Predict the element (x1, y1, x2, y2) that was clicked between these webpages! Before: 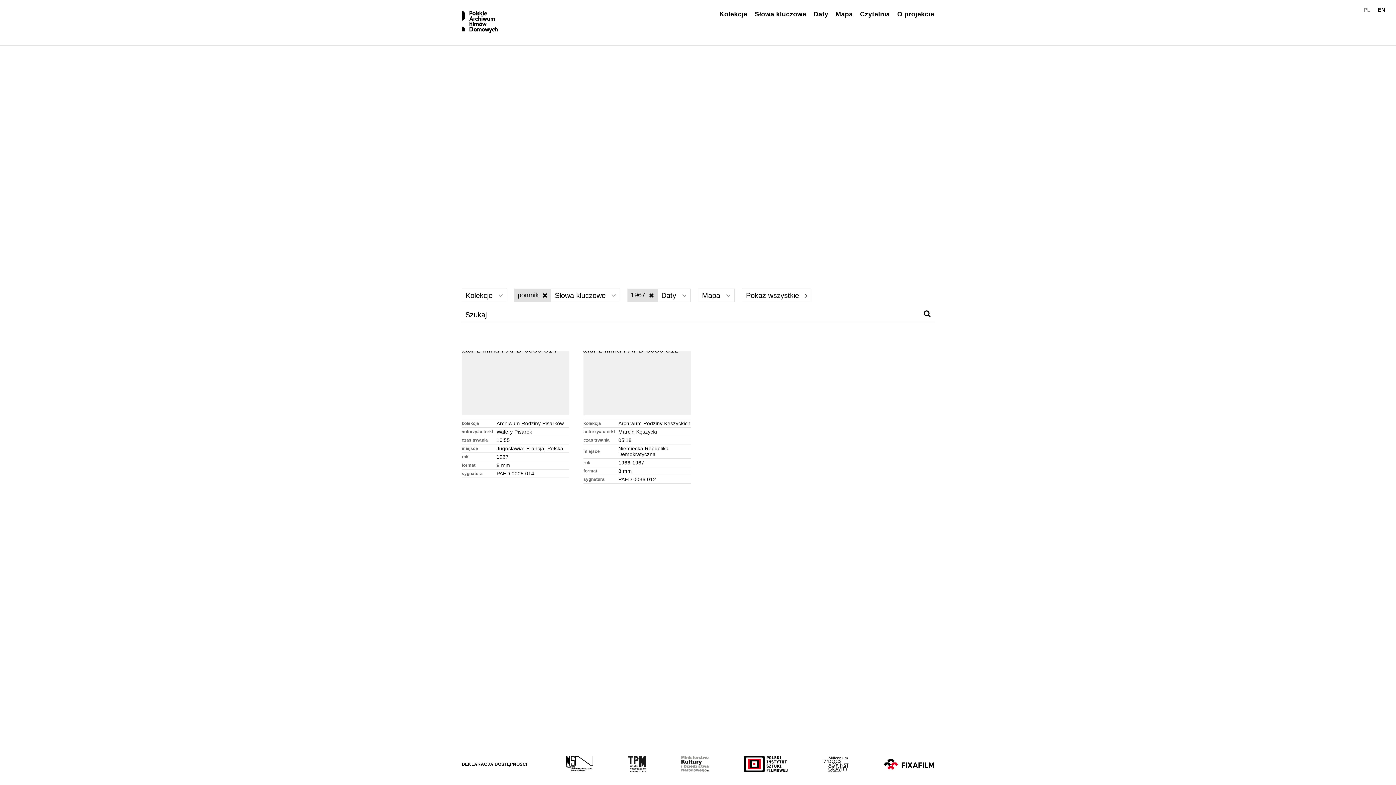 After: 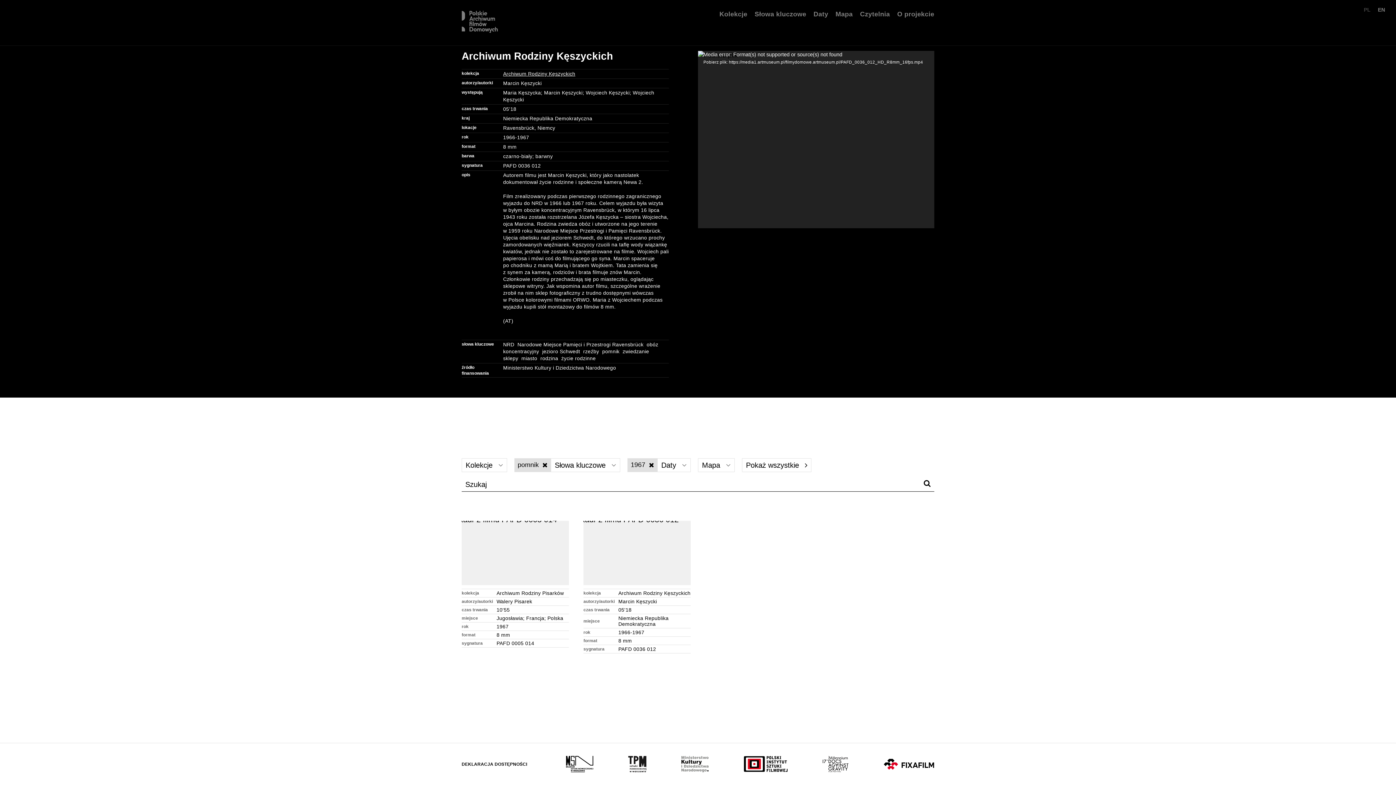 Action: label: kolekcja	Archiwum Rodziny Kęszyckich
autorzy/autorki	Marcin Kęszycki
czas trwania	05'18
miejsce	Niemiecka Republika Demokratyczna
rok	1966-1967
format	8 mm
sygnatura	PAFD 0036 012 bbox: (583, 351, 690, 483)